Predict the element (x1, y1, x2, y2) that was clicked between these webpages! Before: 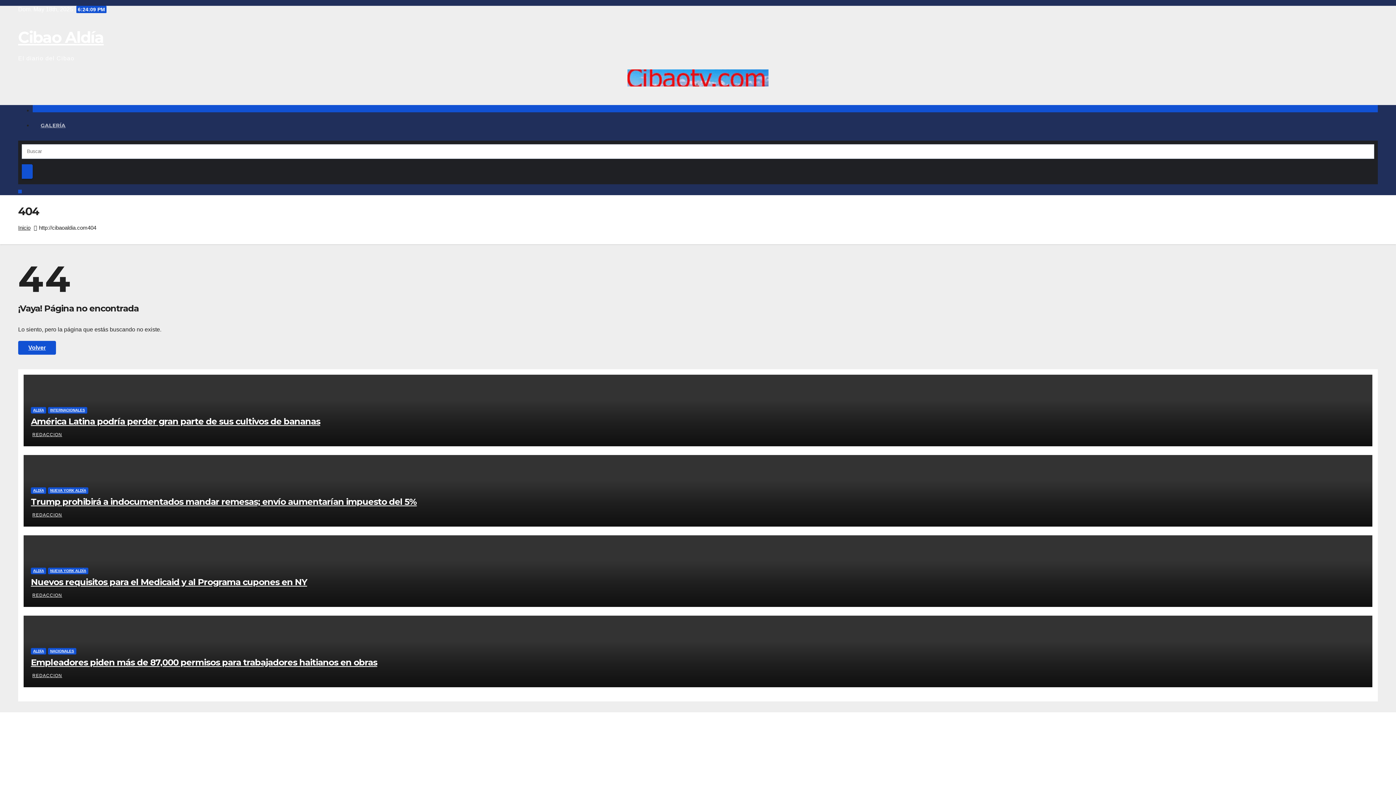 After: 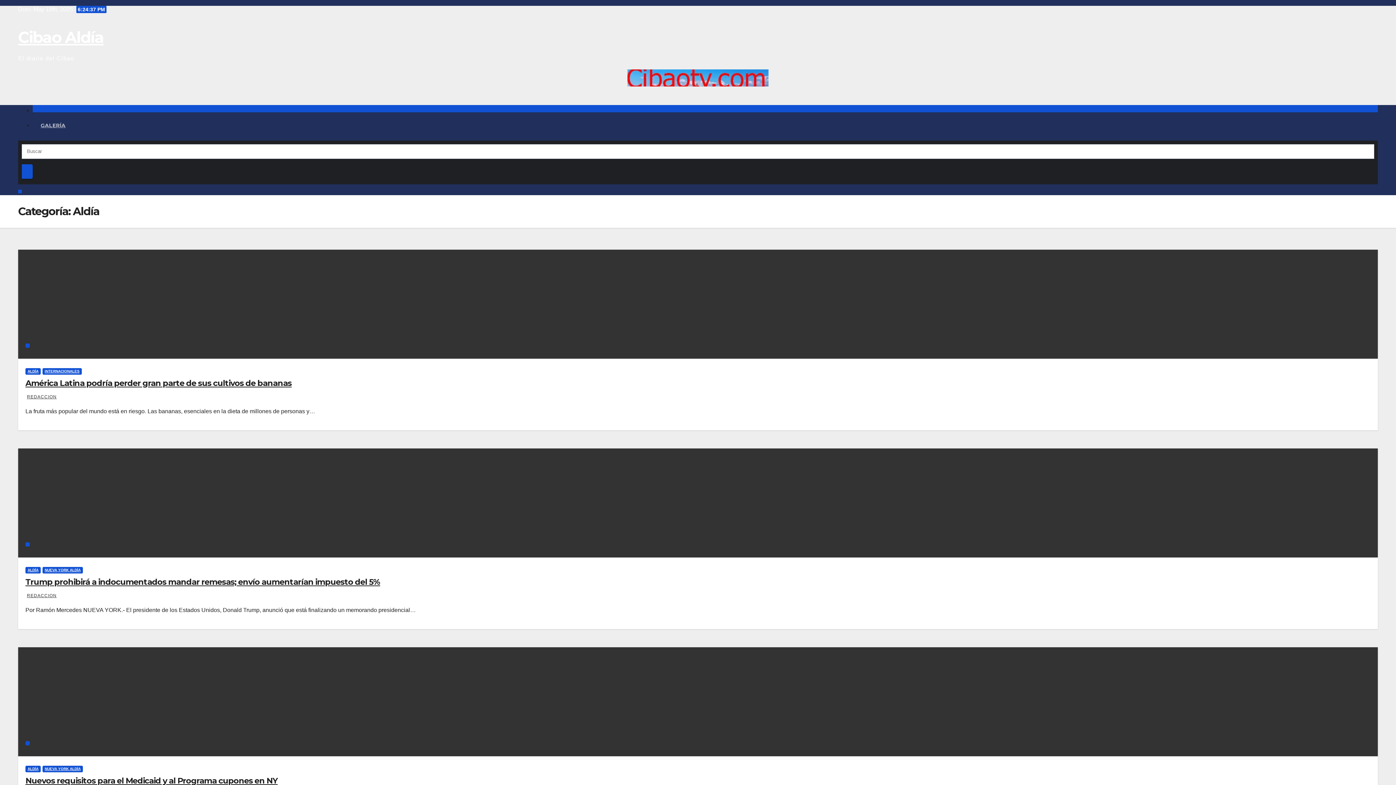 Action: label: ALDÍA bbox: (30, 648, 46, 654)